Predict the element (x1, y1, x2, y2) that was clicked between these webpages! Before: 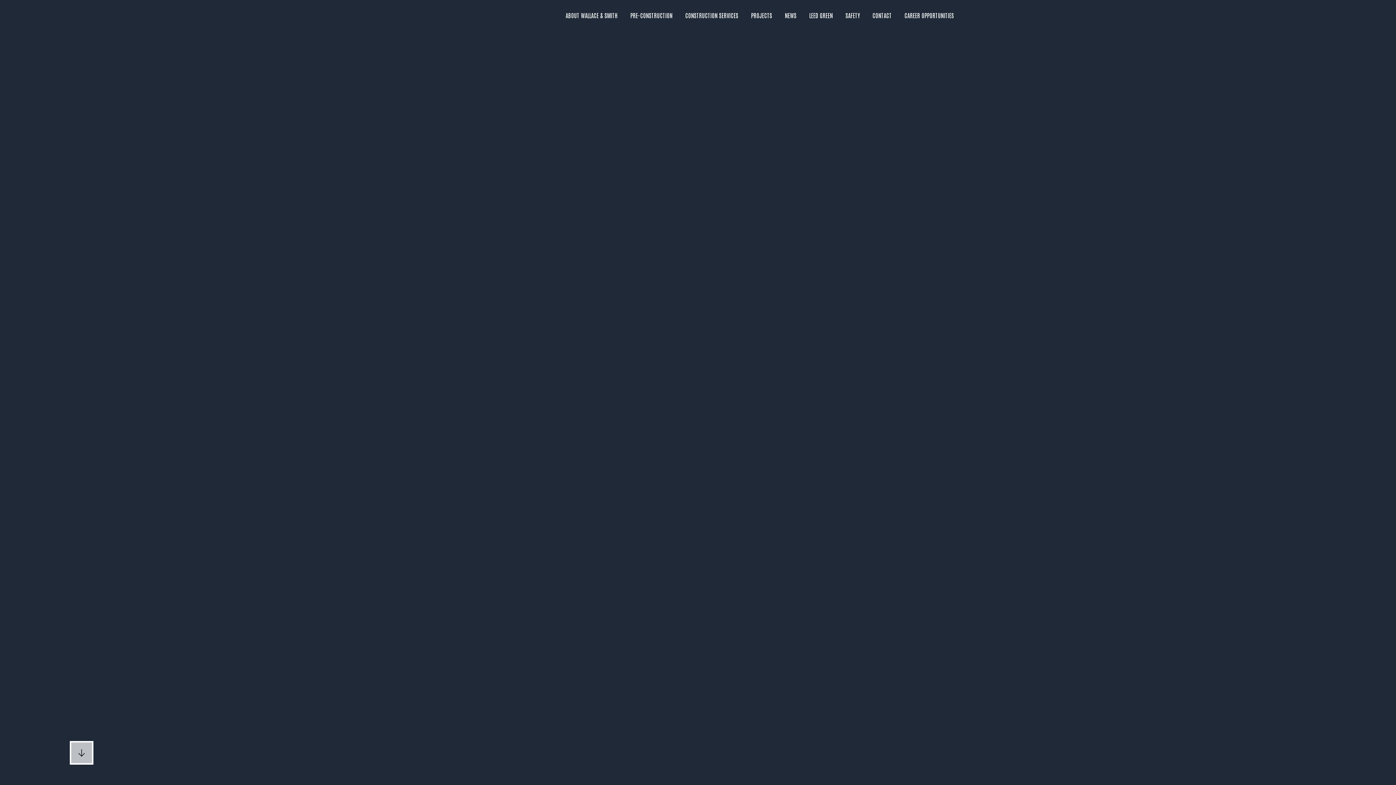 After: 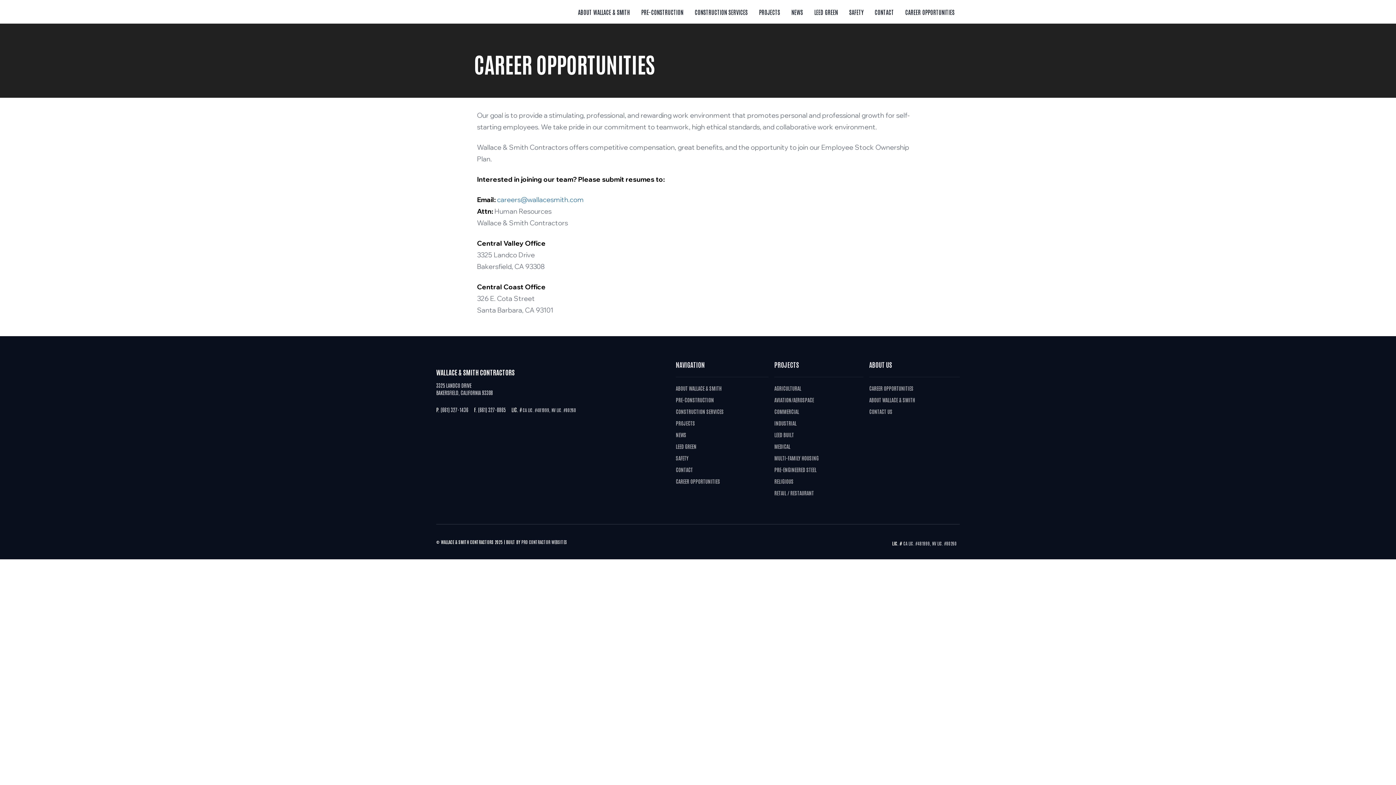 Action: label: CAREER OPPORTUNITIES bbox: (898, 0, 960, 30)